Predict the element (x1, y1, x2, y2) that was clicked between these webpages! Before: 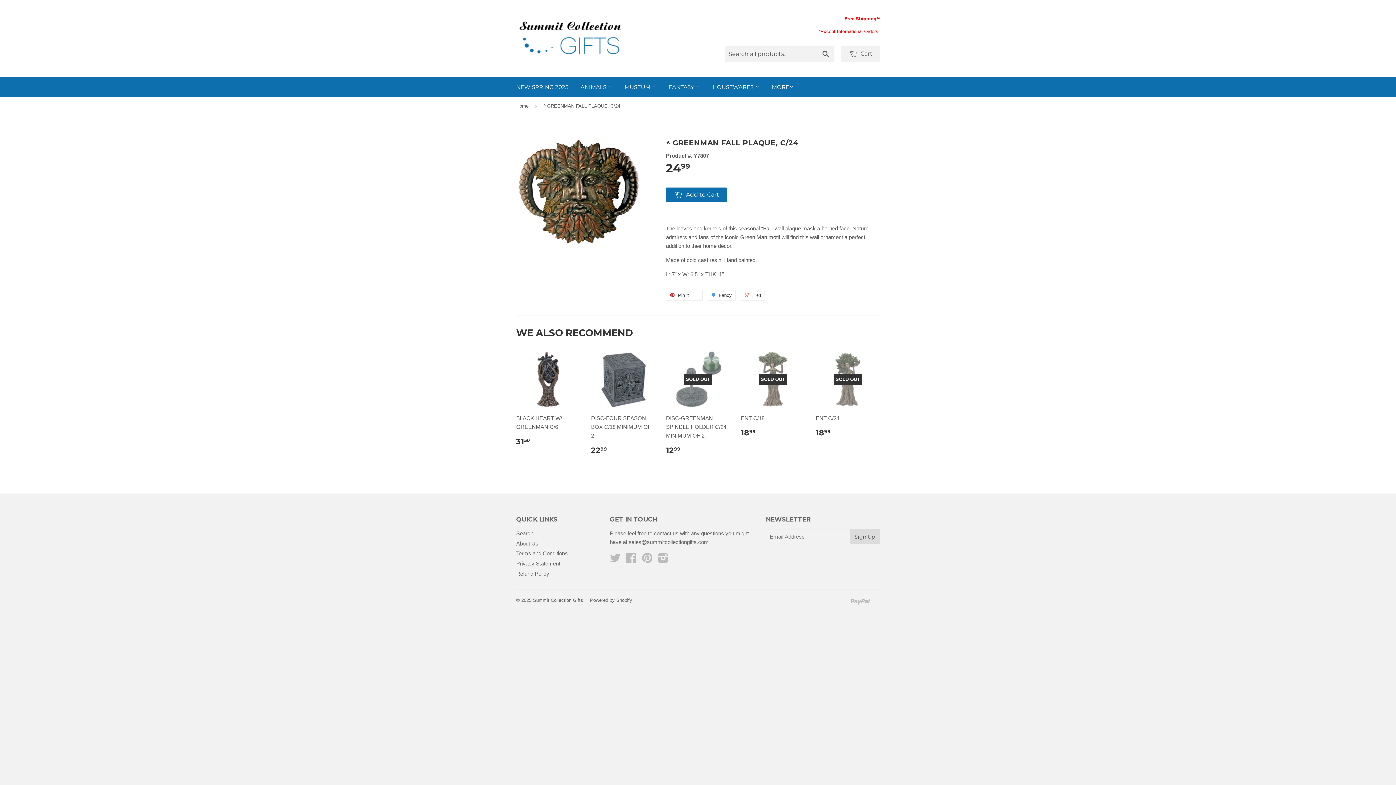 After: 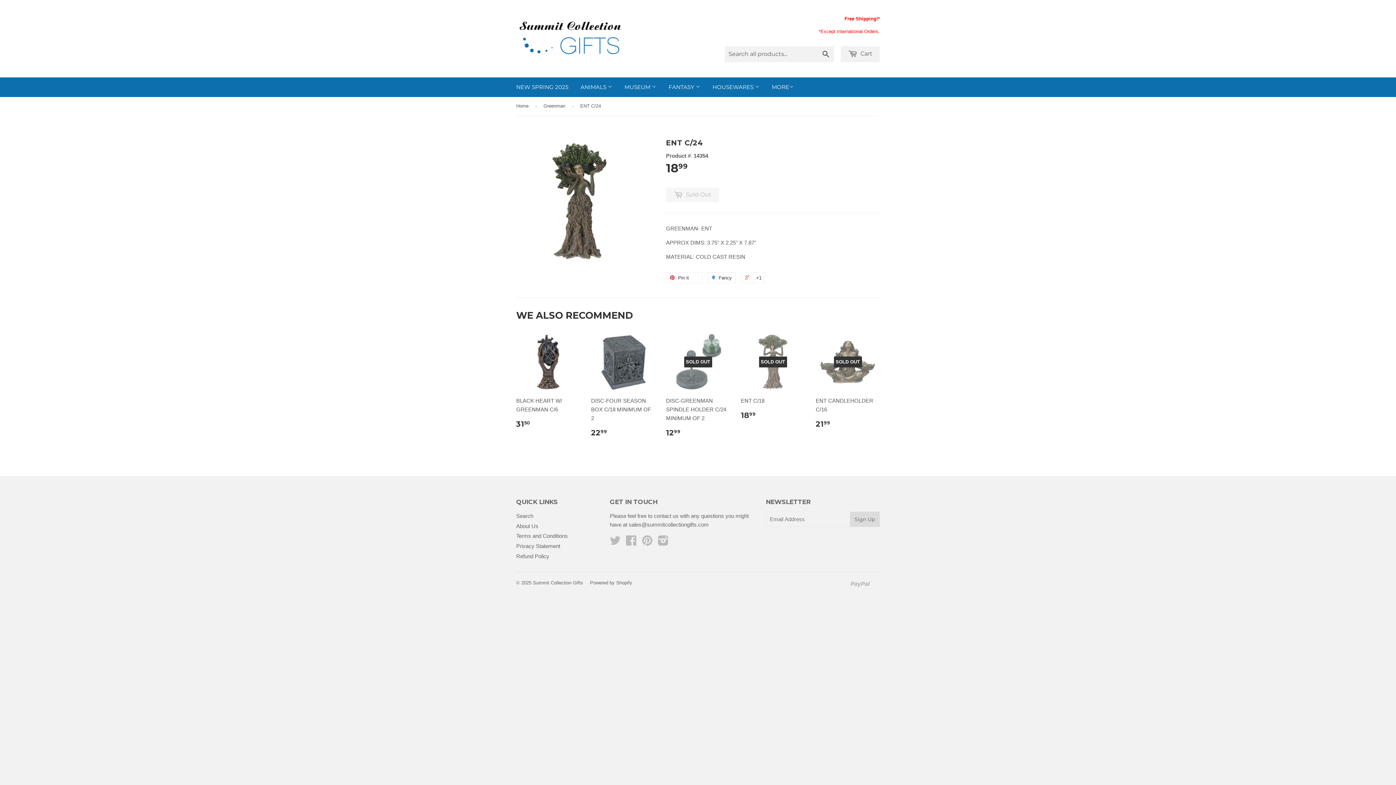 Action: bbox: (816, 350, 880, 443) label: SOLD OUT

ENT C/24

1899